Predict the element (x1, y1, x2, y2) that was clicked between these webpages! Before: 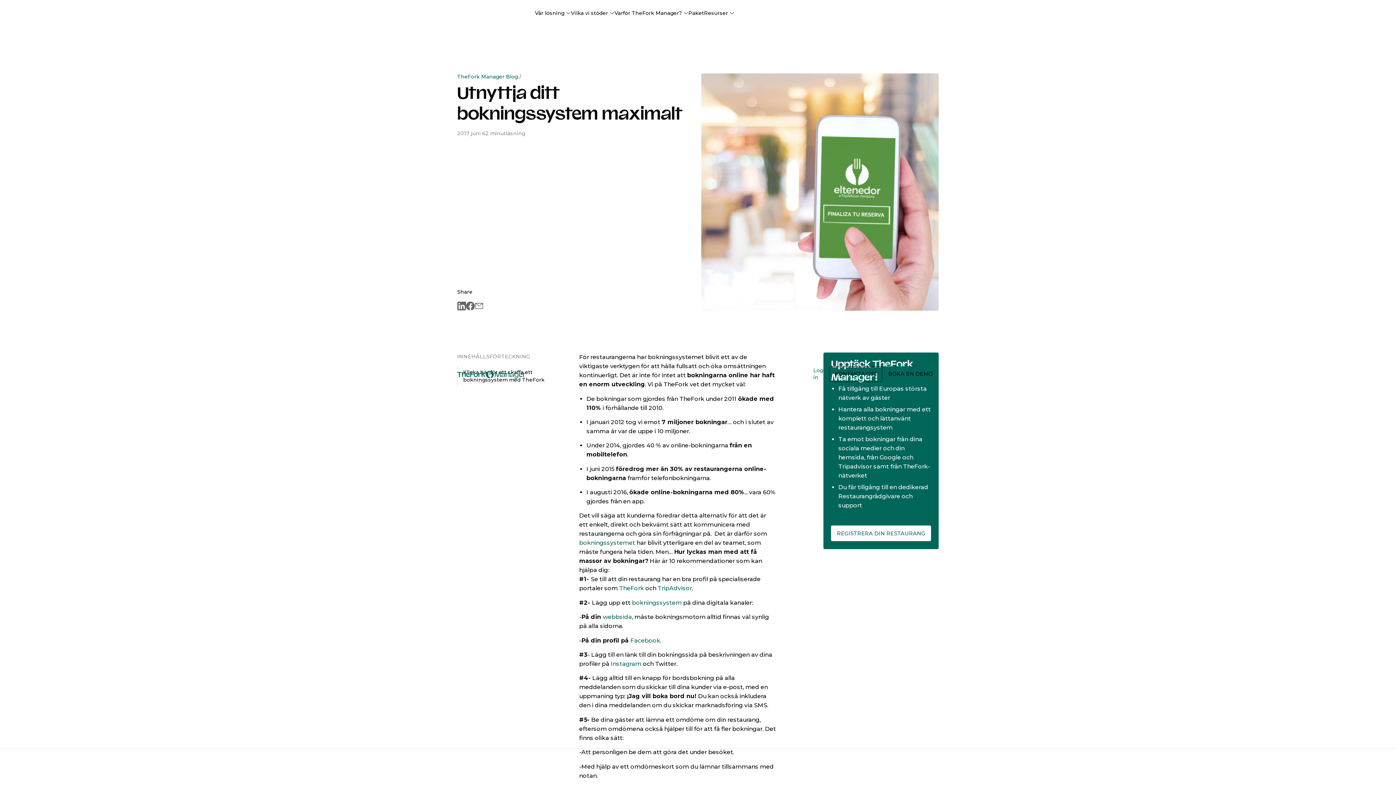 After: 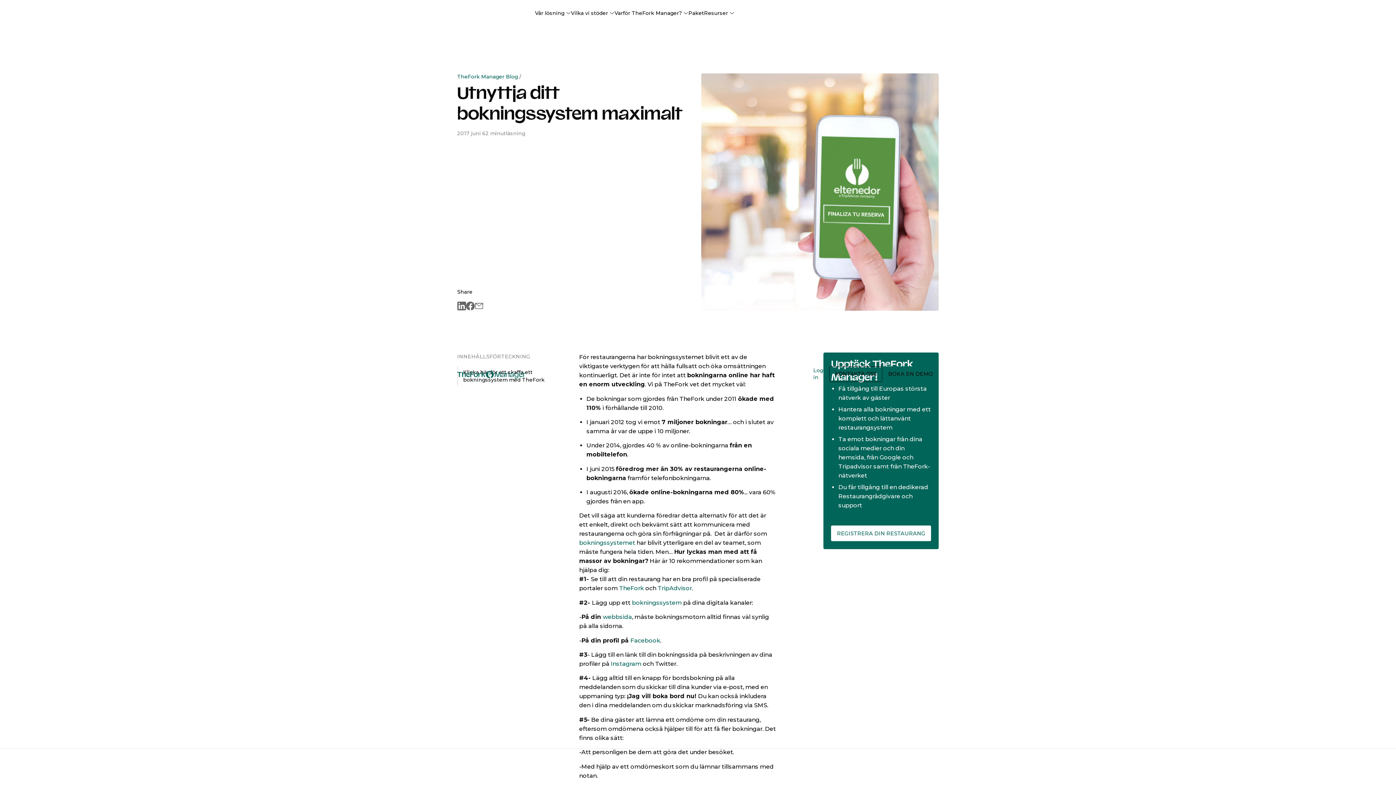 Action: label: Vilka vi stöder  bbox: (571, 7, 614, 18)